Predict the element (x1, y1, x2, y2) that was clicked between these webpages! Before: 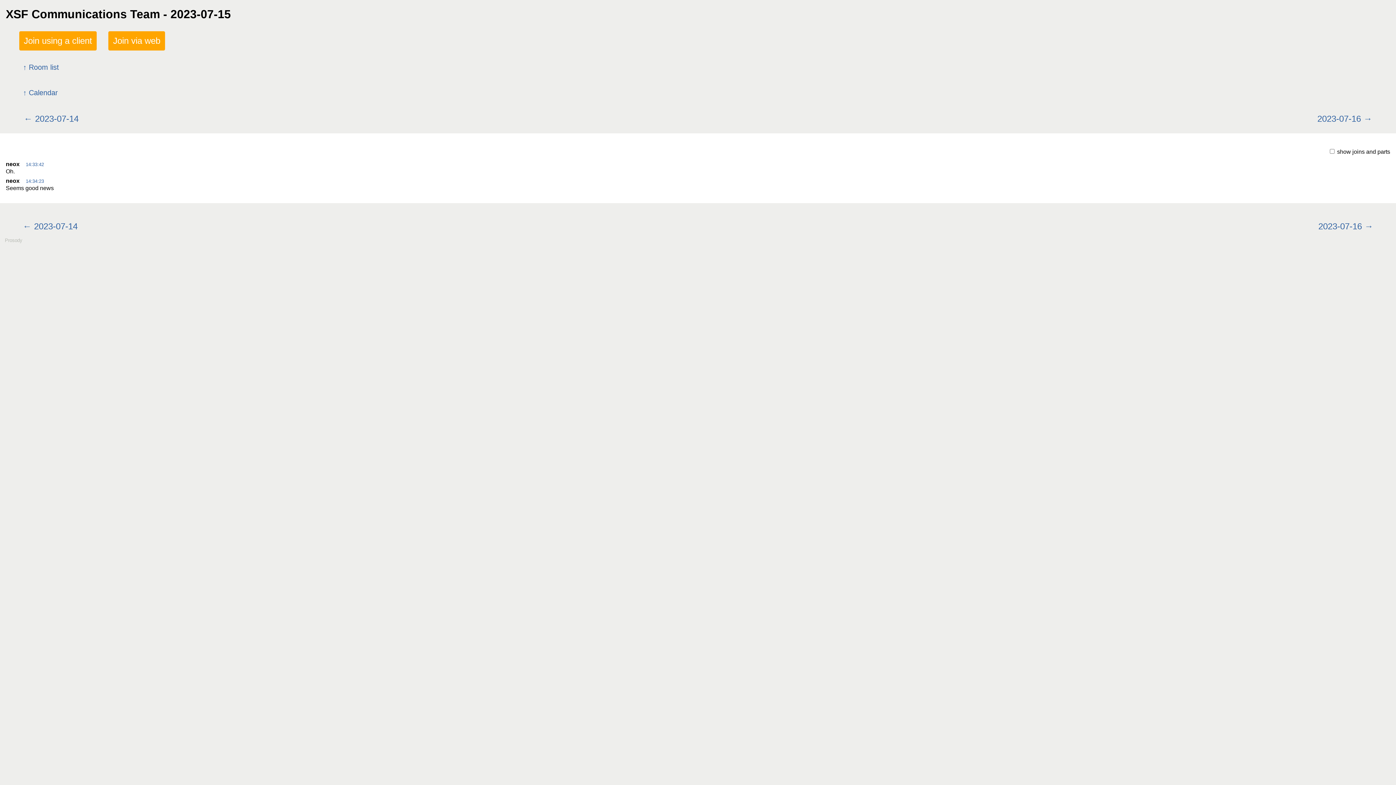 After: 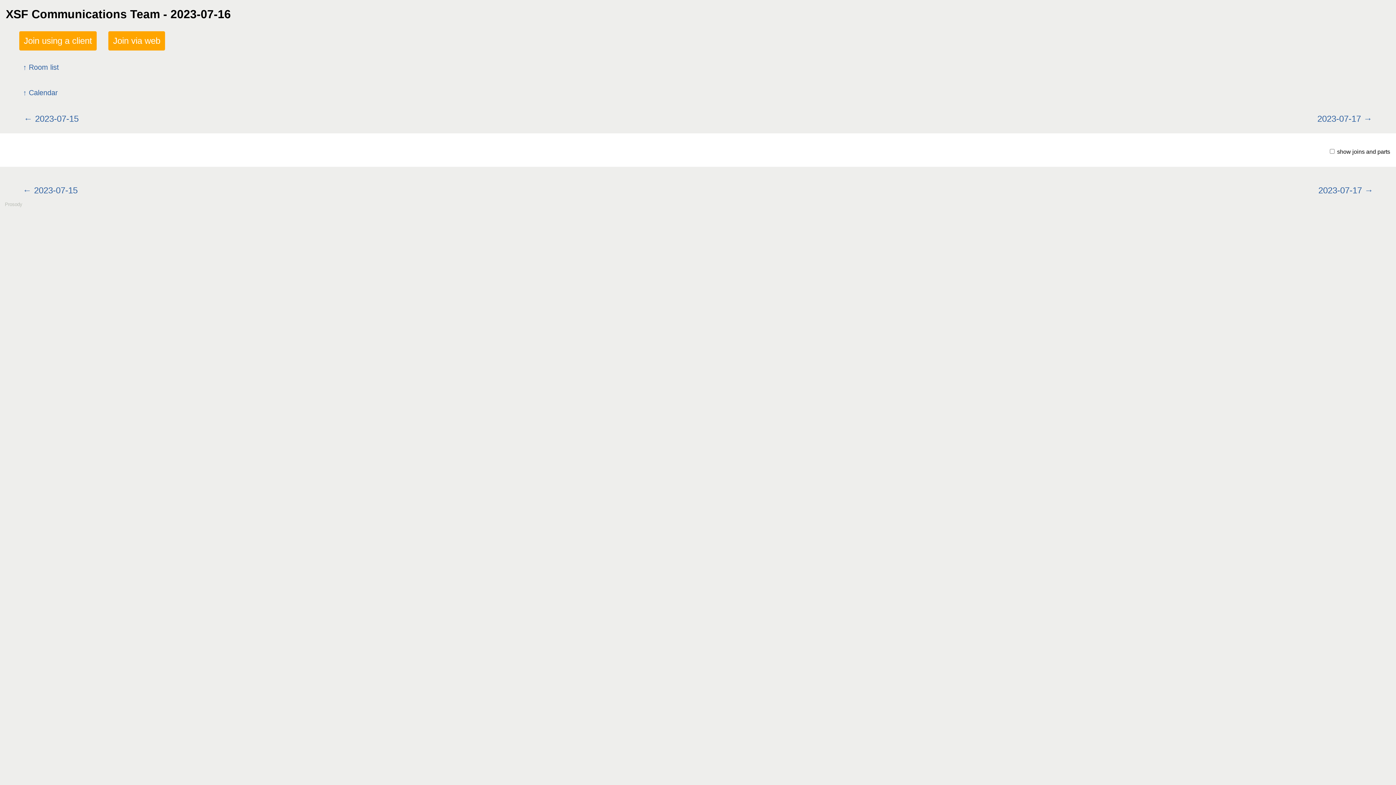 Action: label: 2023-07-16 bbox: (1313, 107, 1377, 129)